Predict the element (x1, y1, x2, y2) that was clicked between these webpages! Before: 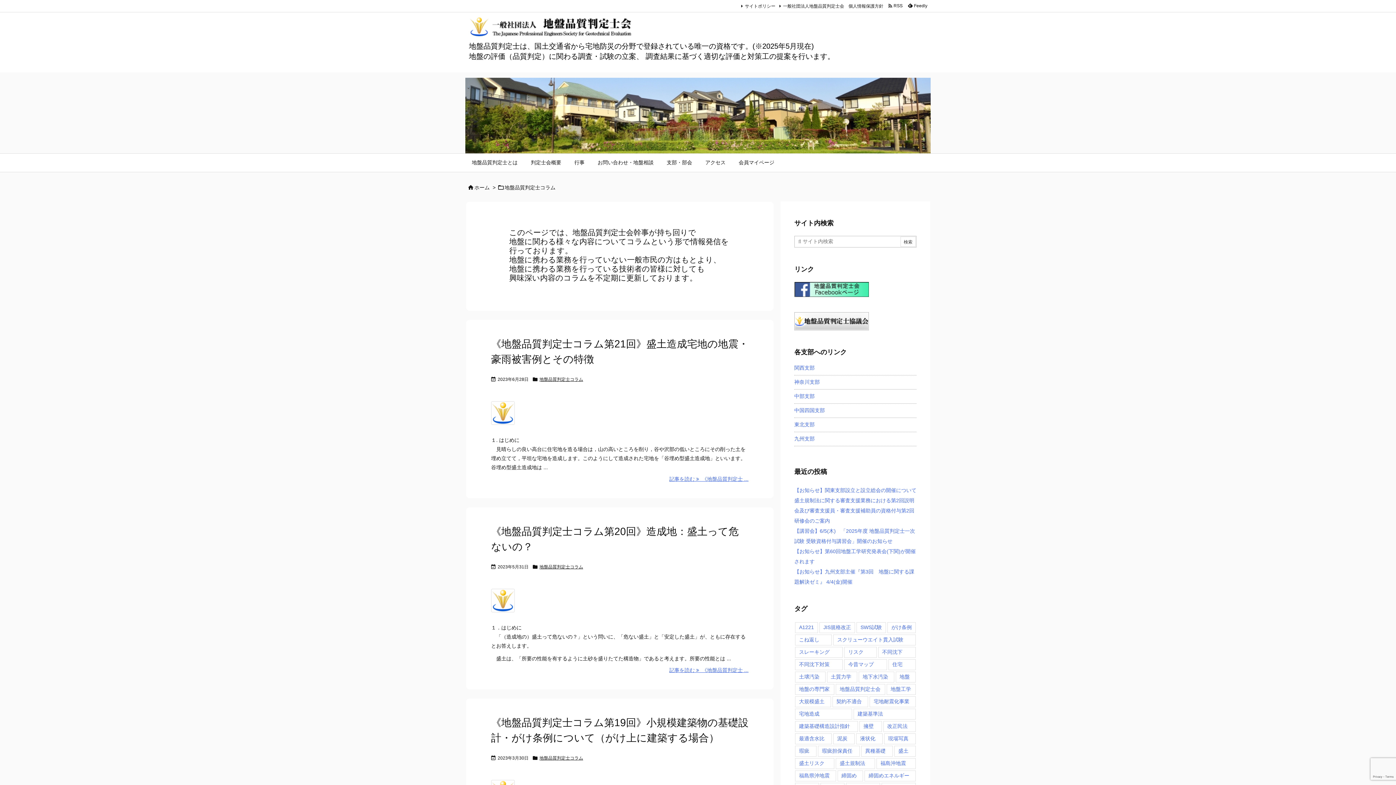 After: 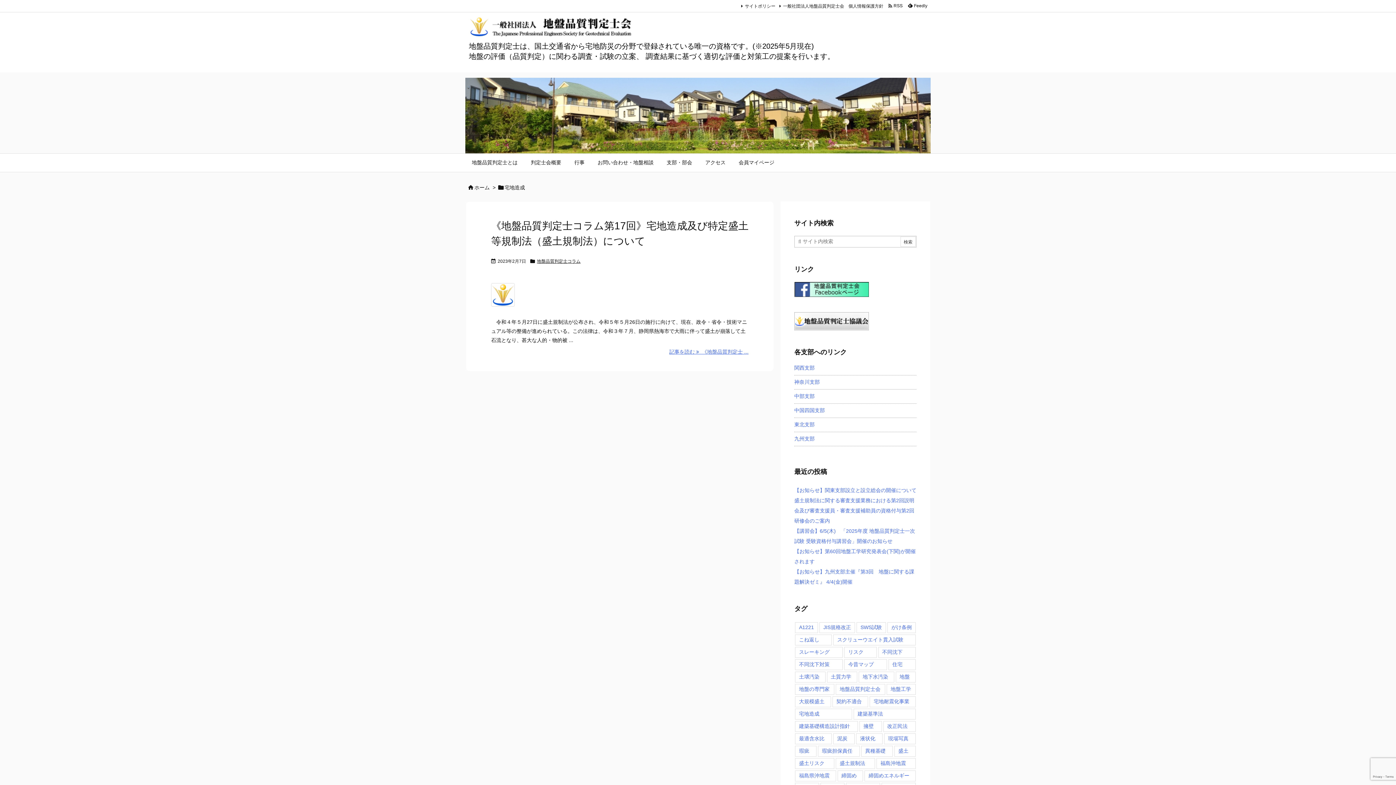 Action: label: 宅地造成 (1個の項目) bbox: (795, 709, 852, 720)